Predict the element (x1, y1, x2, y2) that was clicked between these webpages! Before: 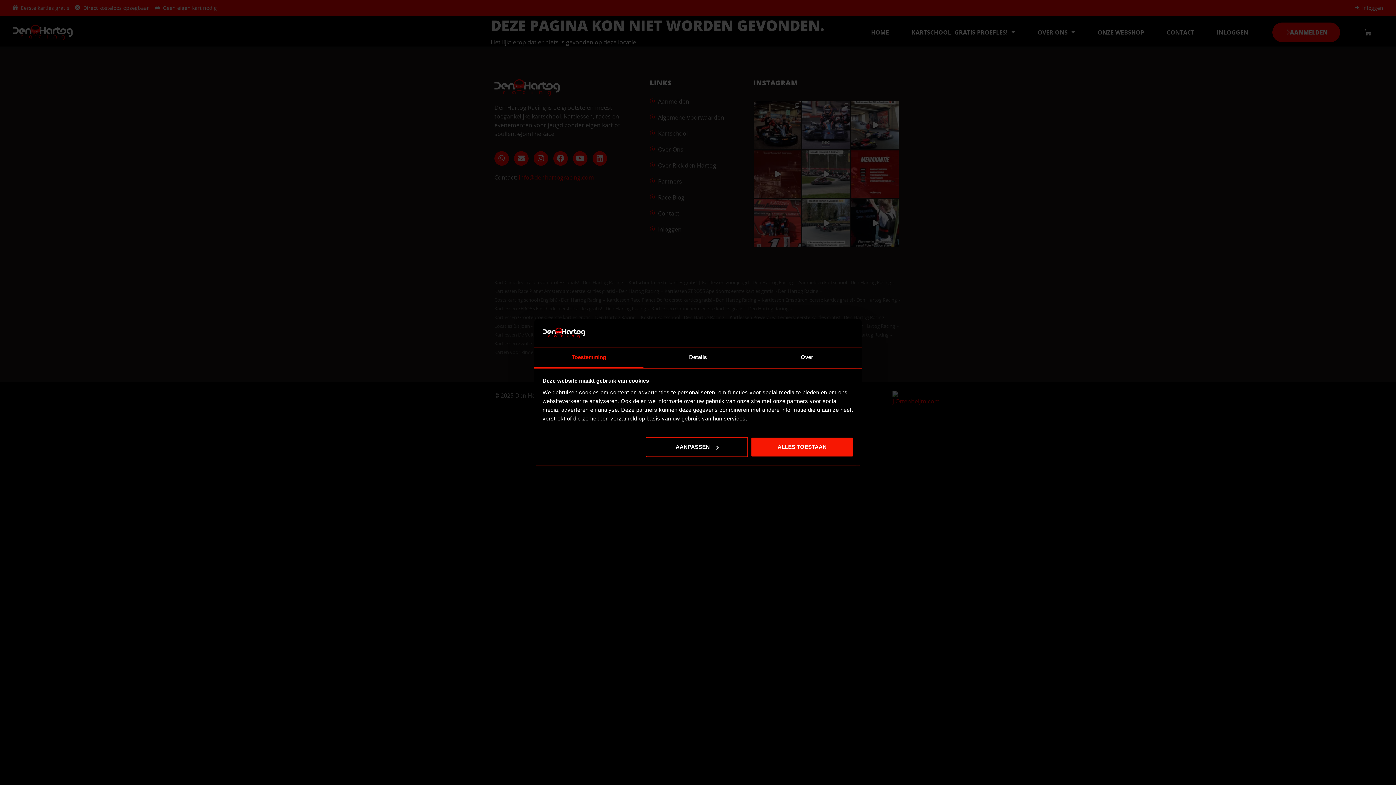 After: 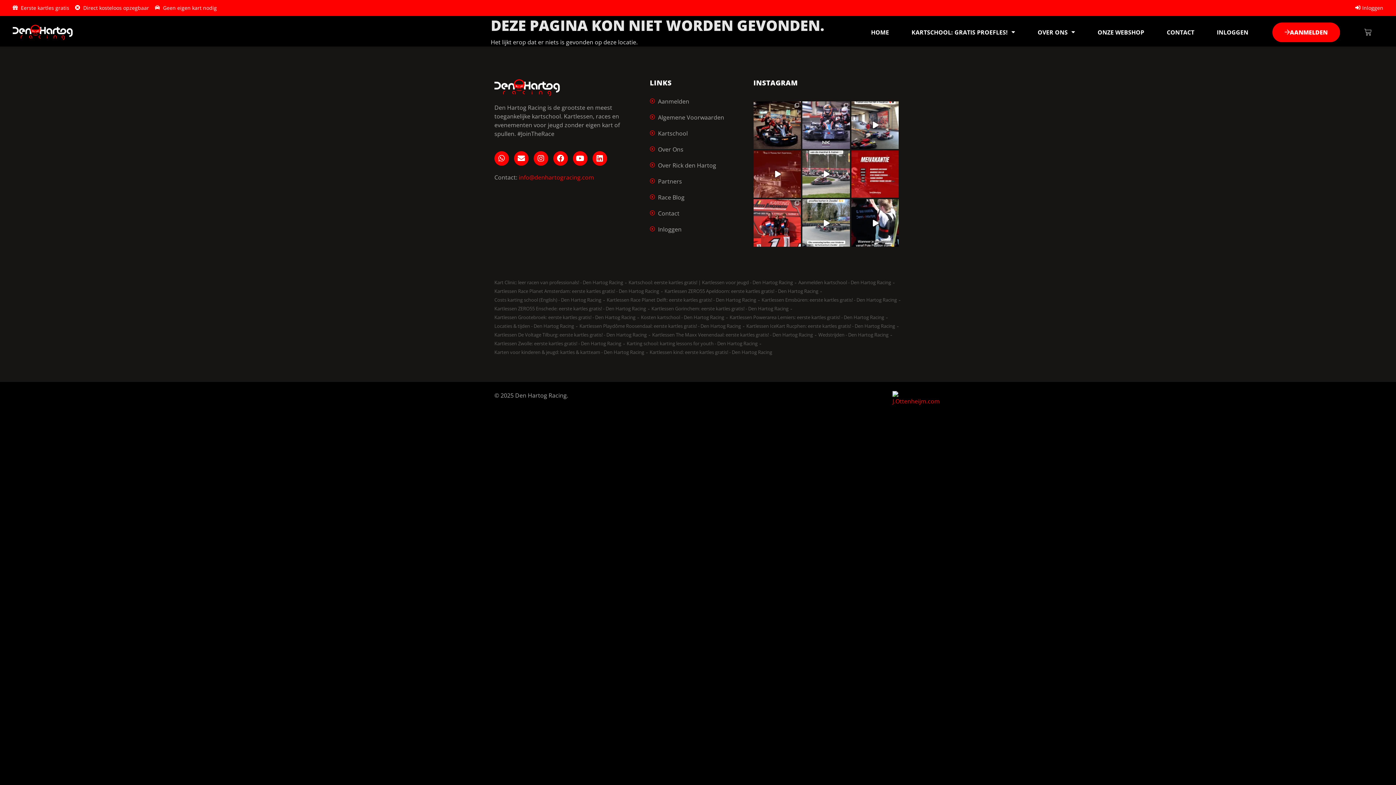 Action: label: ALLES TOESTAAN bbox: (751, 437, 853, 457)